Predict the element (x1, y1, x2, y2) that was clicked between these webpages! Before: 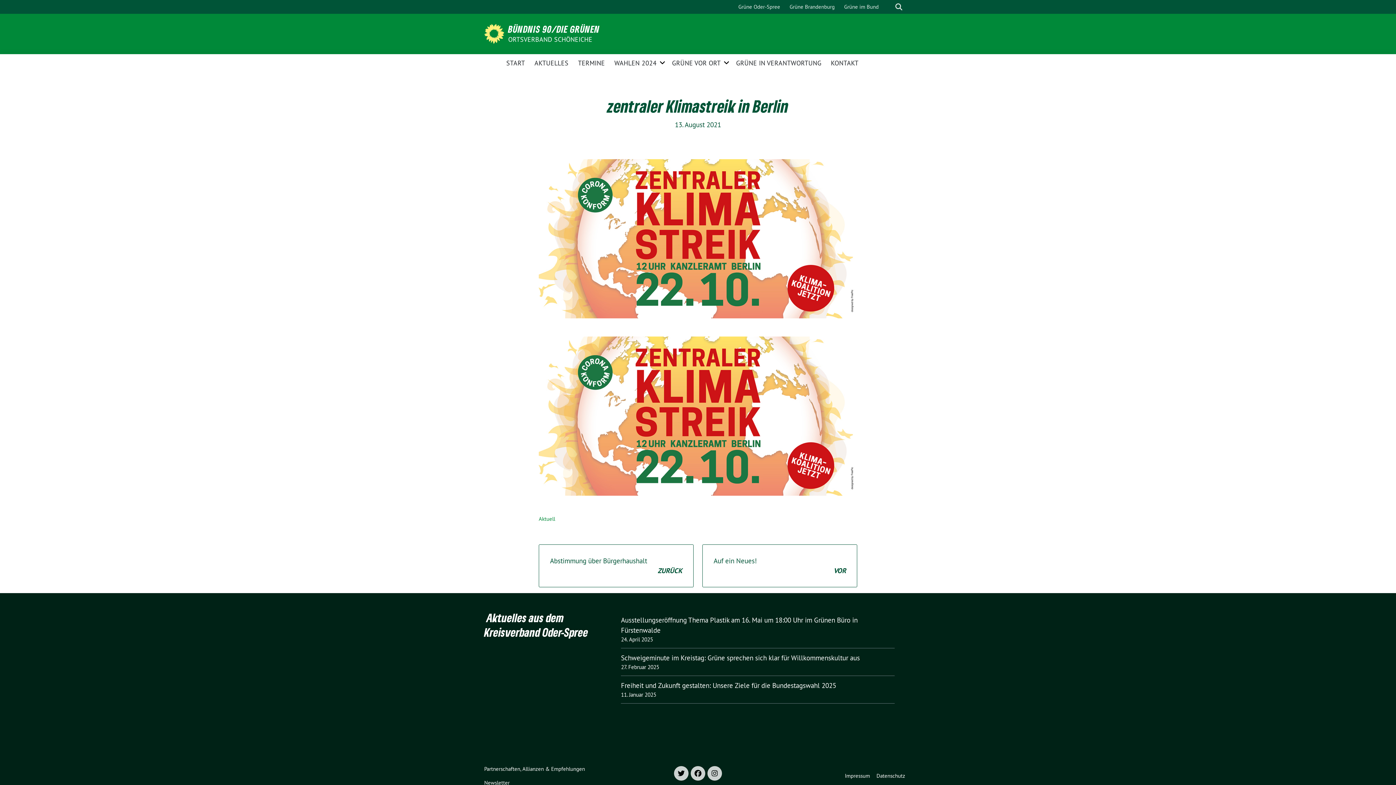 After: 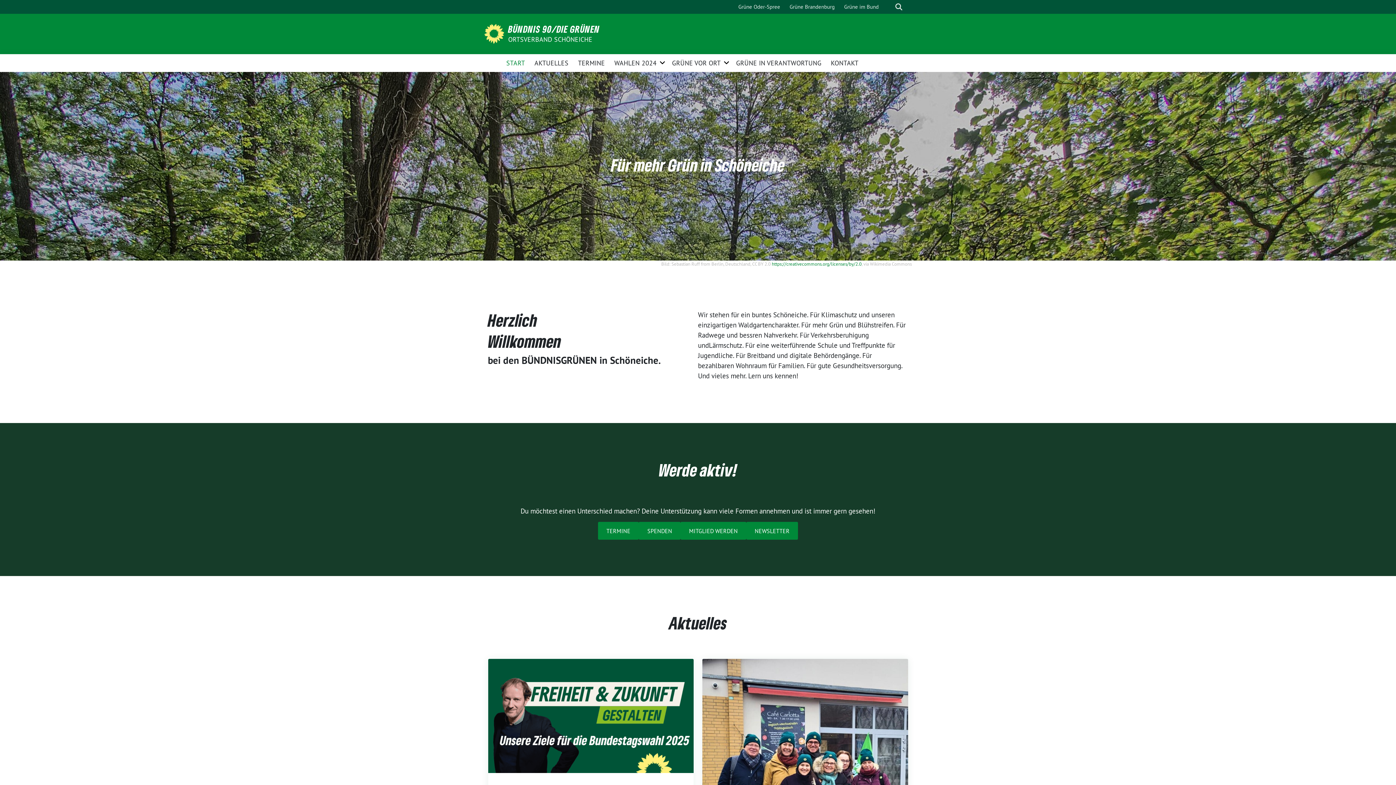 Action: bbox: (506, 54, 525, 70) label: START